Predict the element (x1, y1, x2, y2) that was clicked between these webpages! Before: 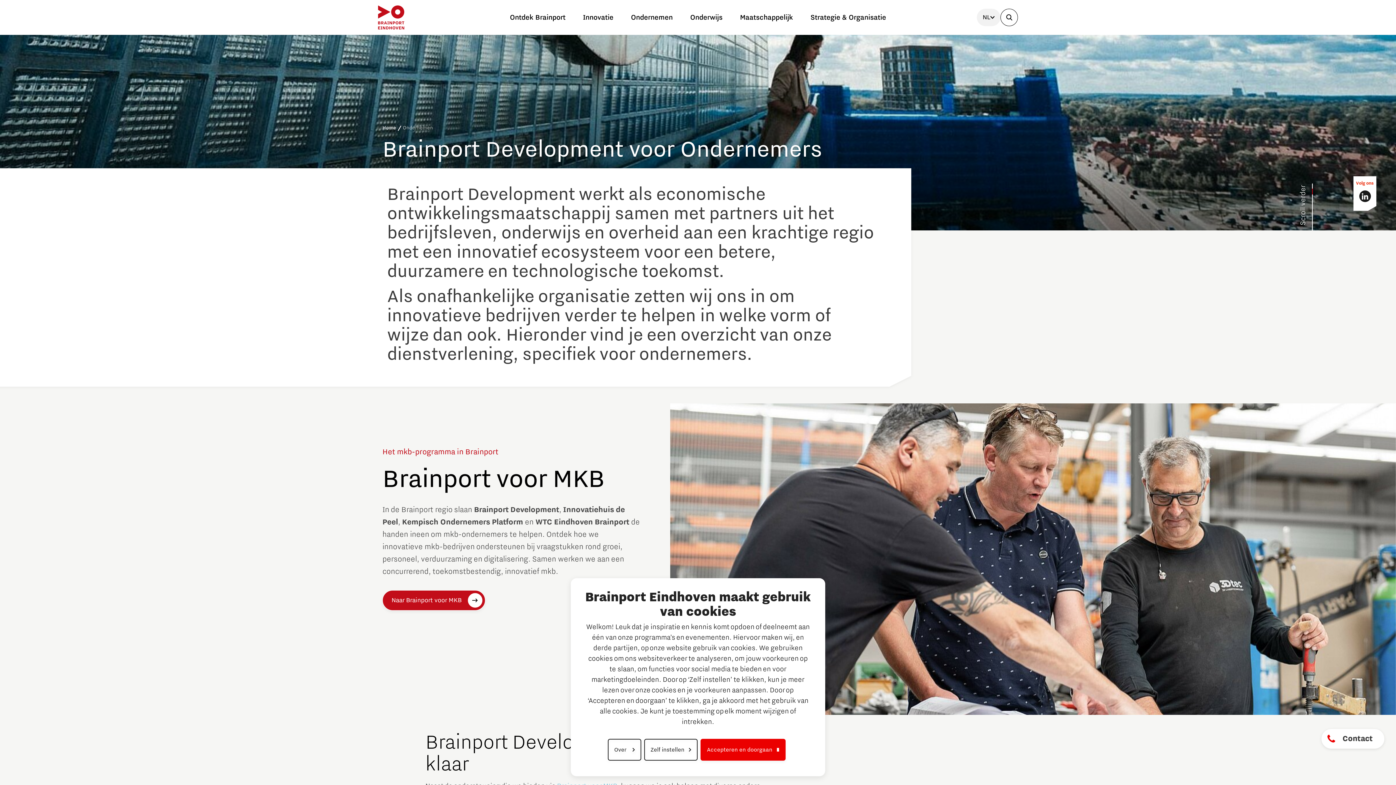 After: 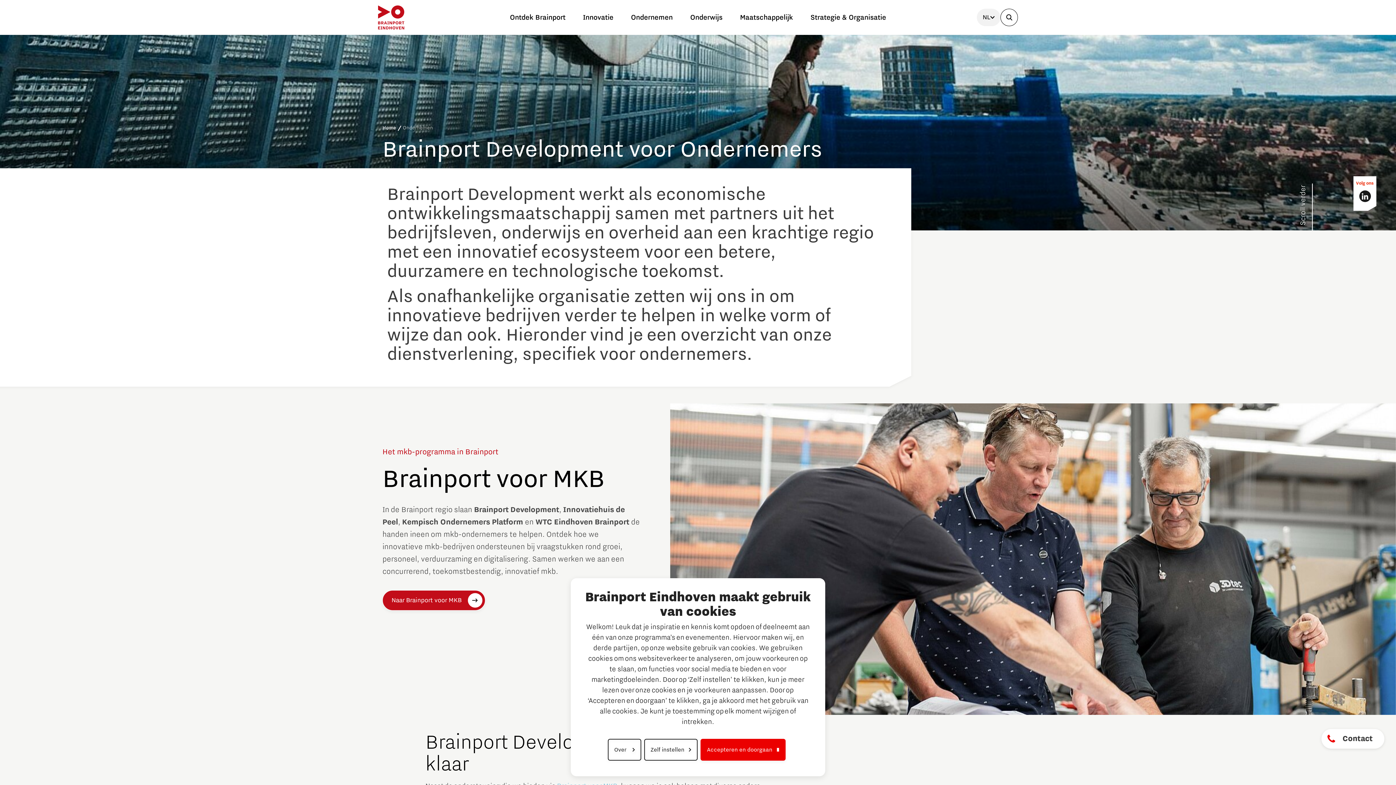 Action: bbox: (1359, 190, 1371, 202)